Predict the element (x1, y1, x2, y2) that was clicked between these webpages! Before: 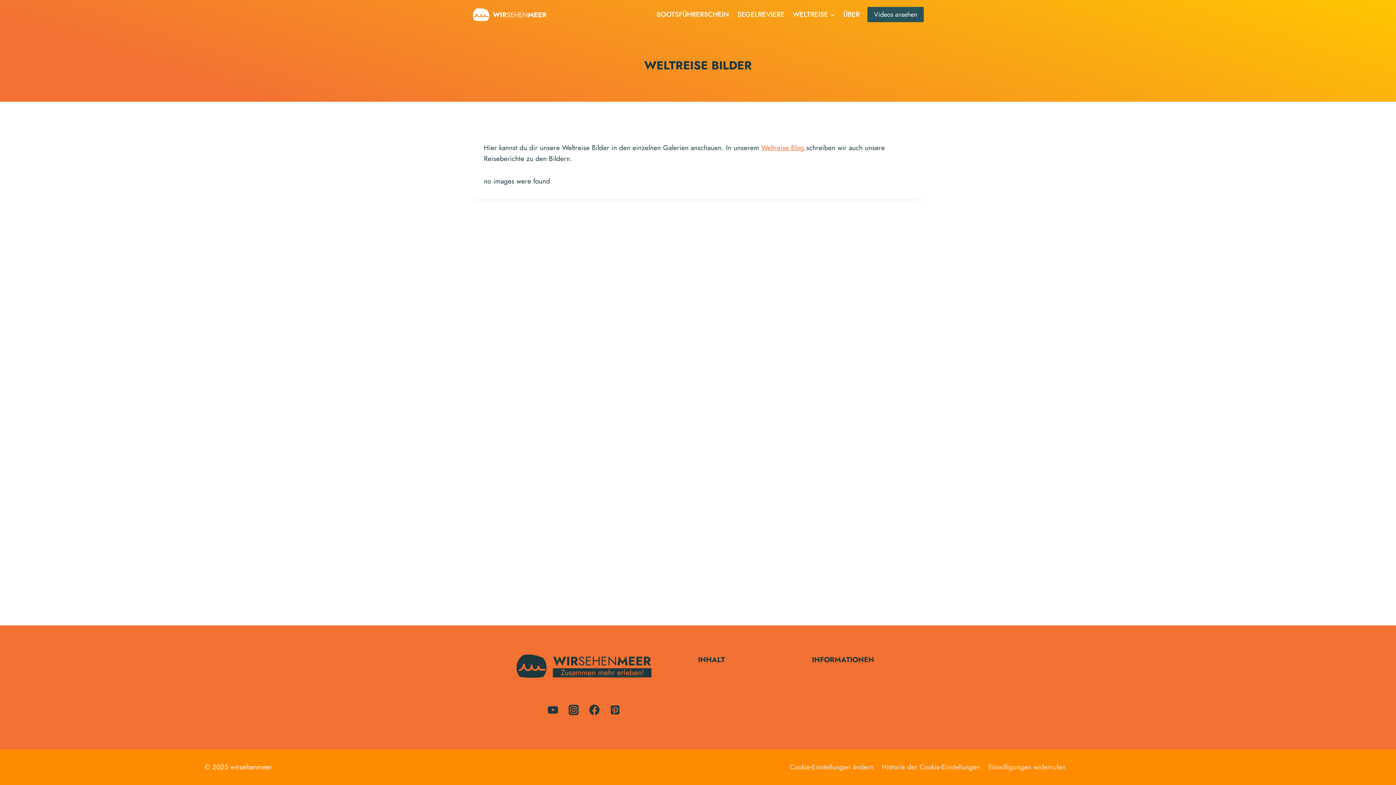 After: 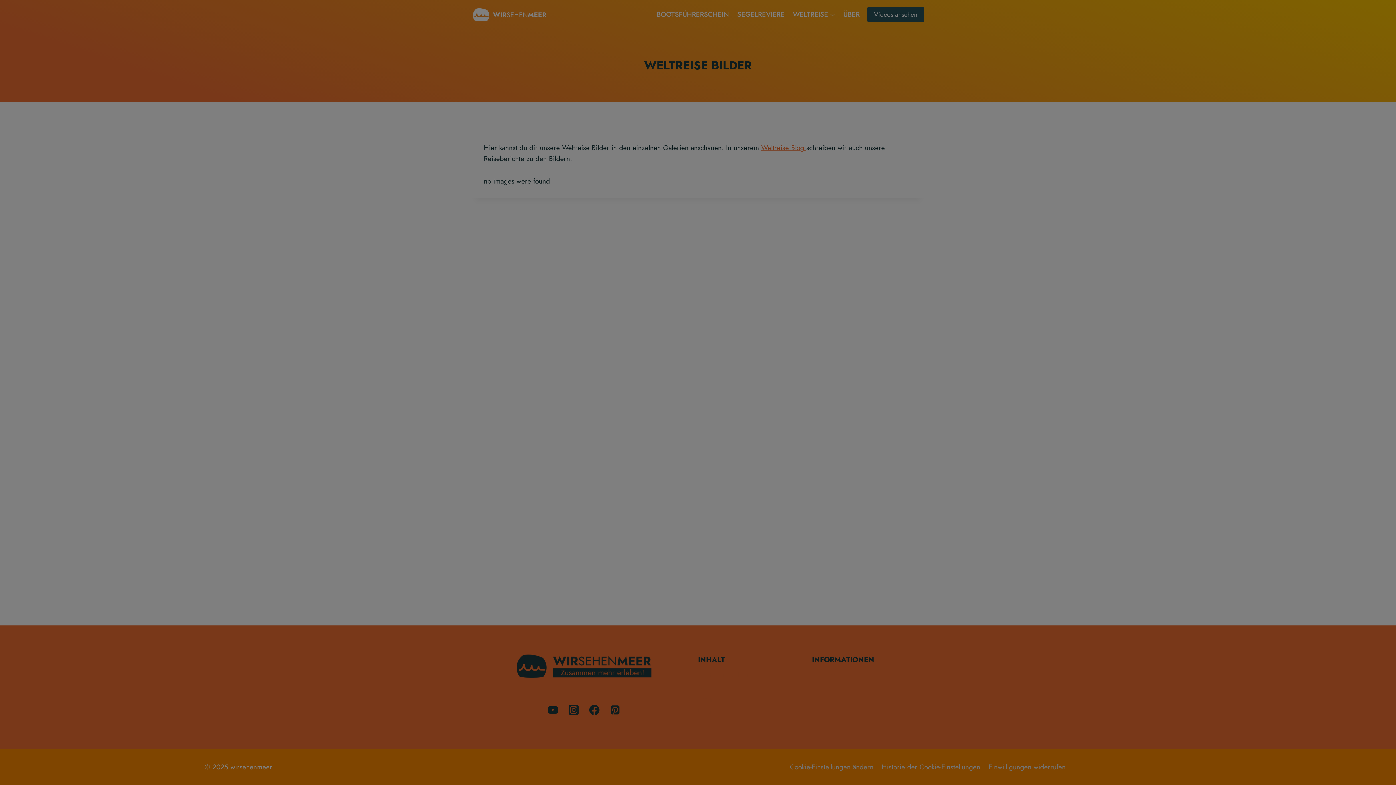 Action: bbox: (785, 761, 877, 773) label: Cookie-Einstellungen ändern